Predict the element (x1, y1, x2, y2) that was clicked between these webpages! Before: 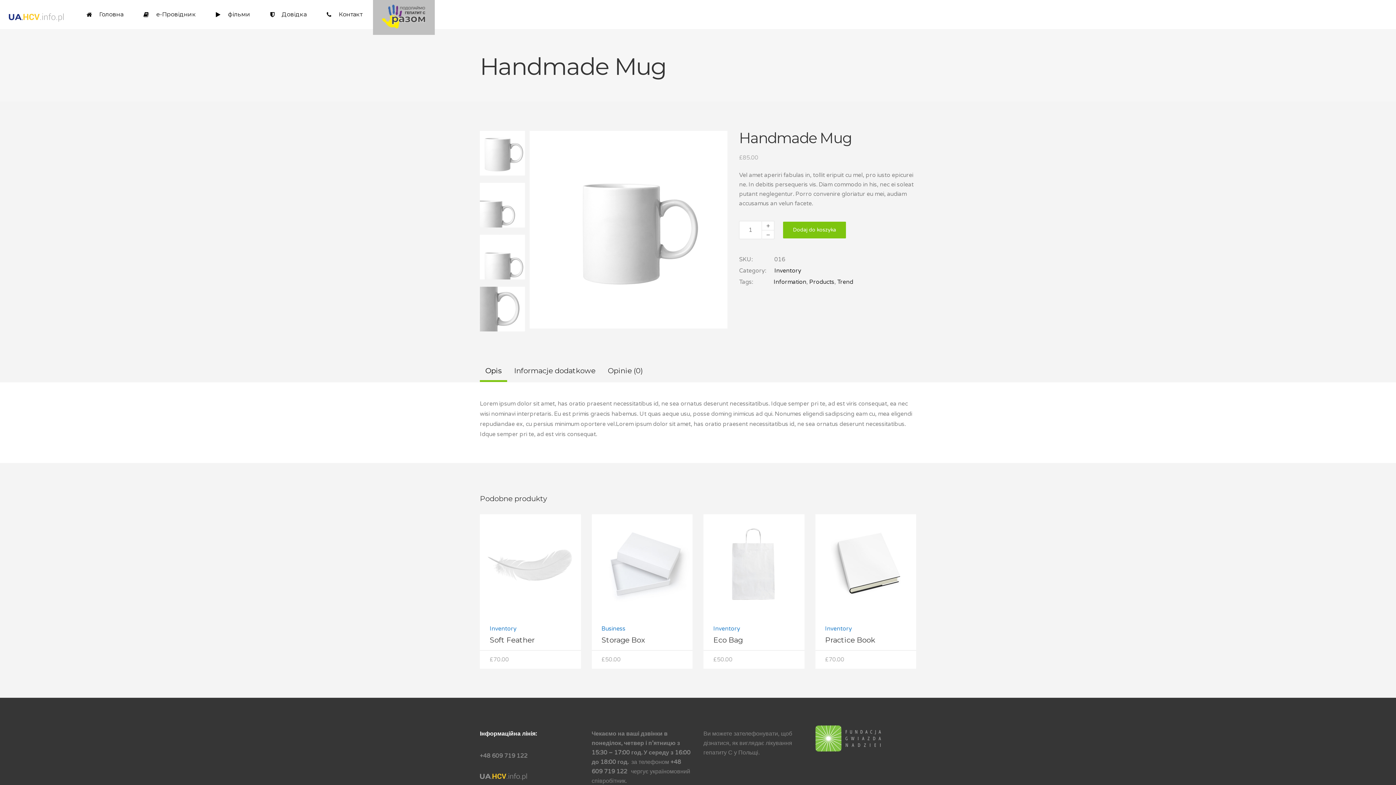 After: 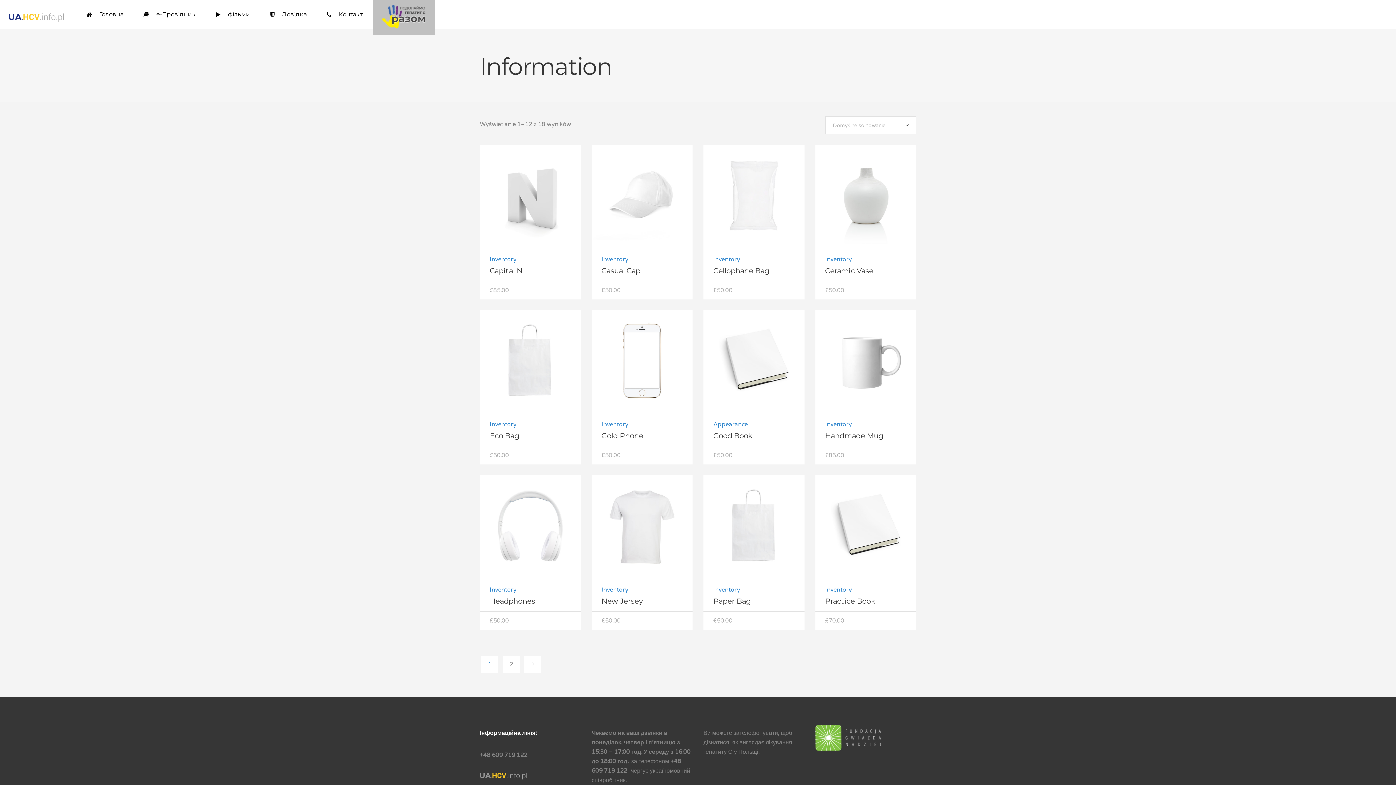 Action: bbox: (773, 278, 806, 285) label: Information